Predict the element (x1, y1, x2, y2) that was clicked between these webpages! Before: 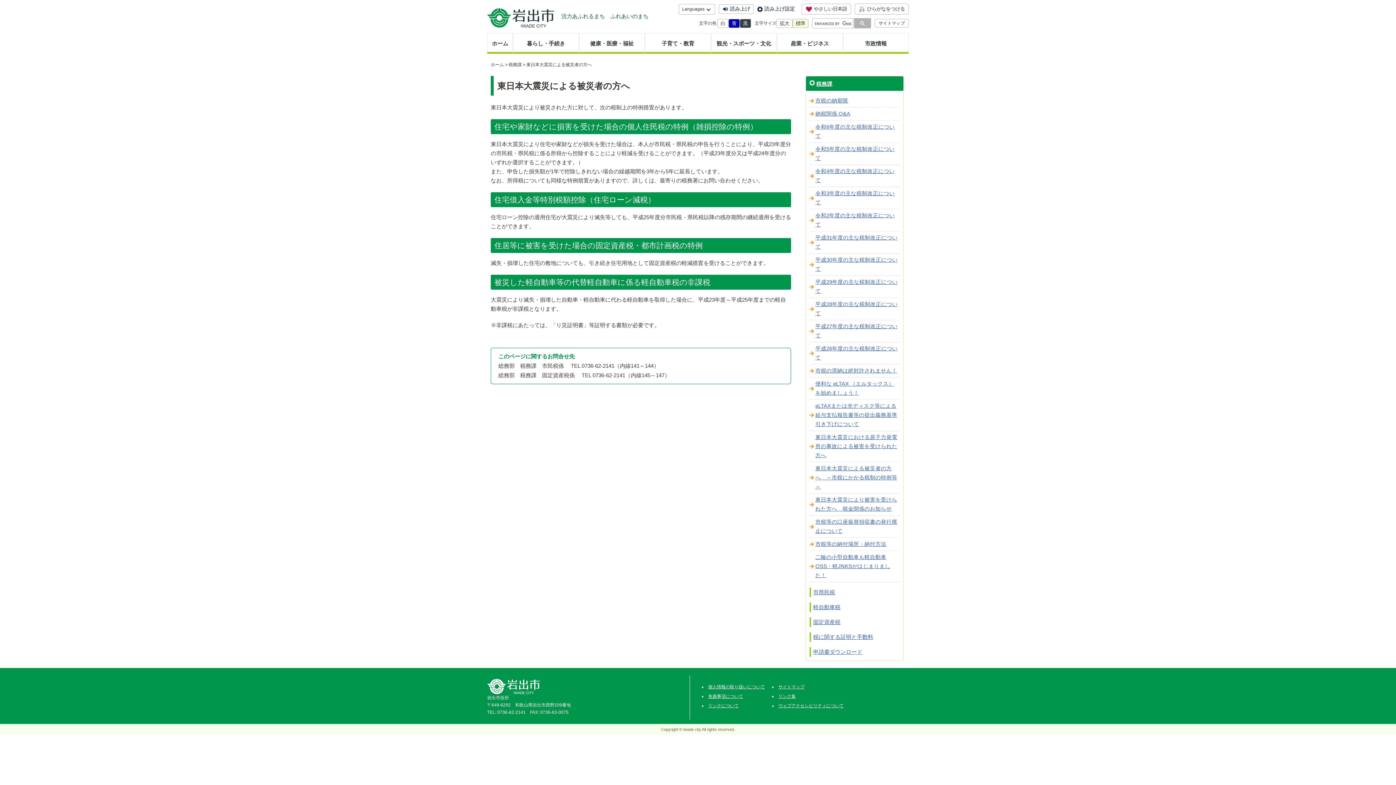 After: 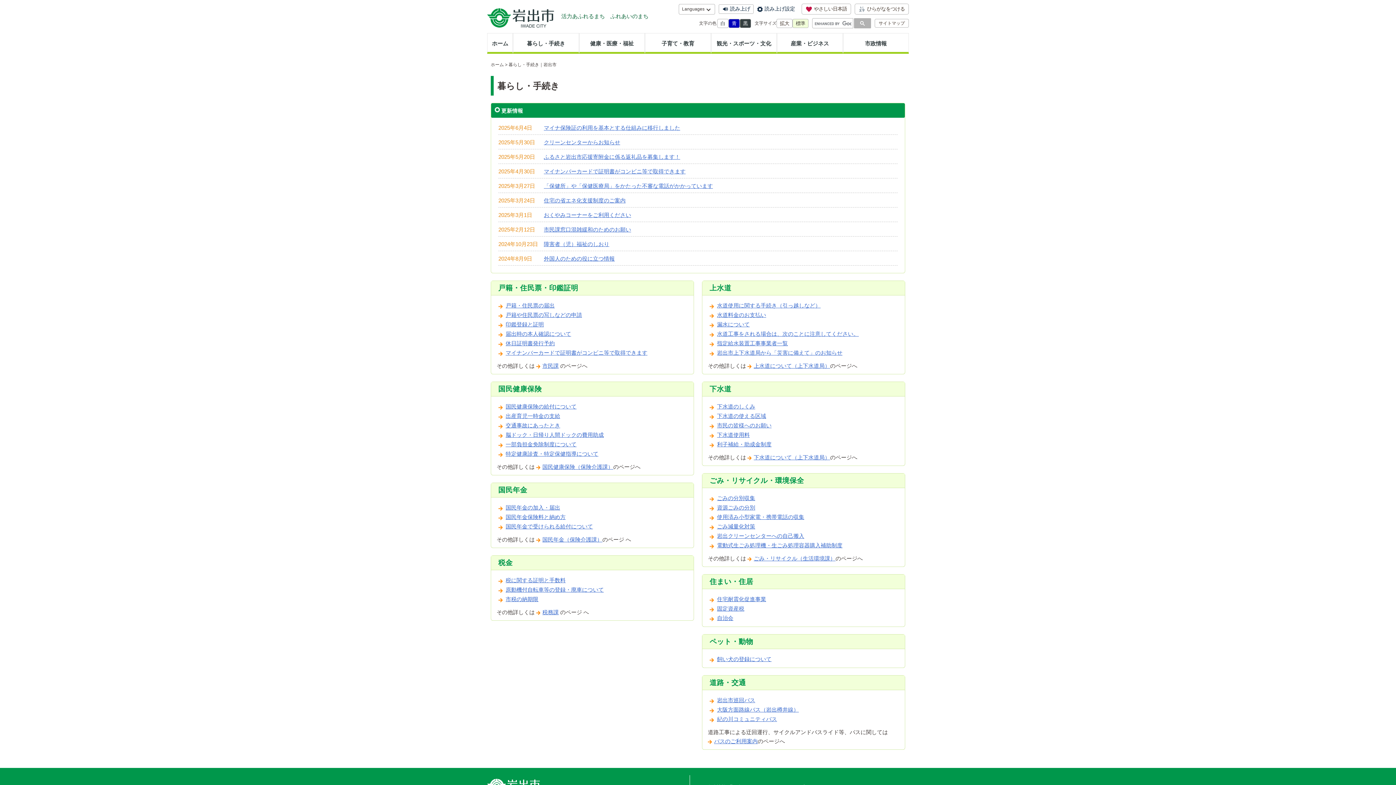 Action: bbox: (513, 33, 578, 52) label: 暮らし・手続き